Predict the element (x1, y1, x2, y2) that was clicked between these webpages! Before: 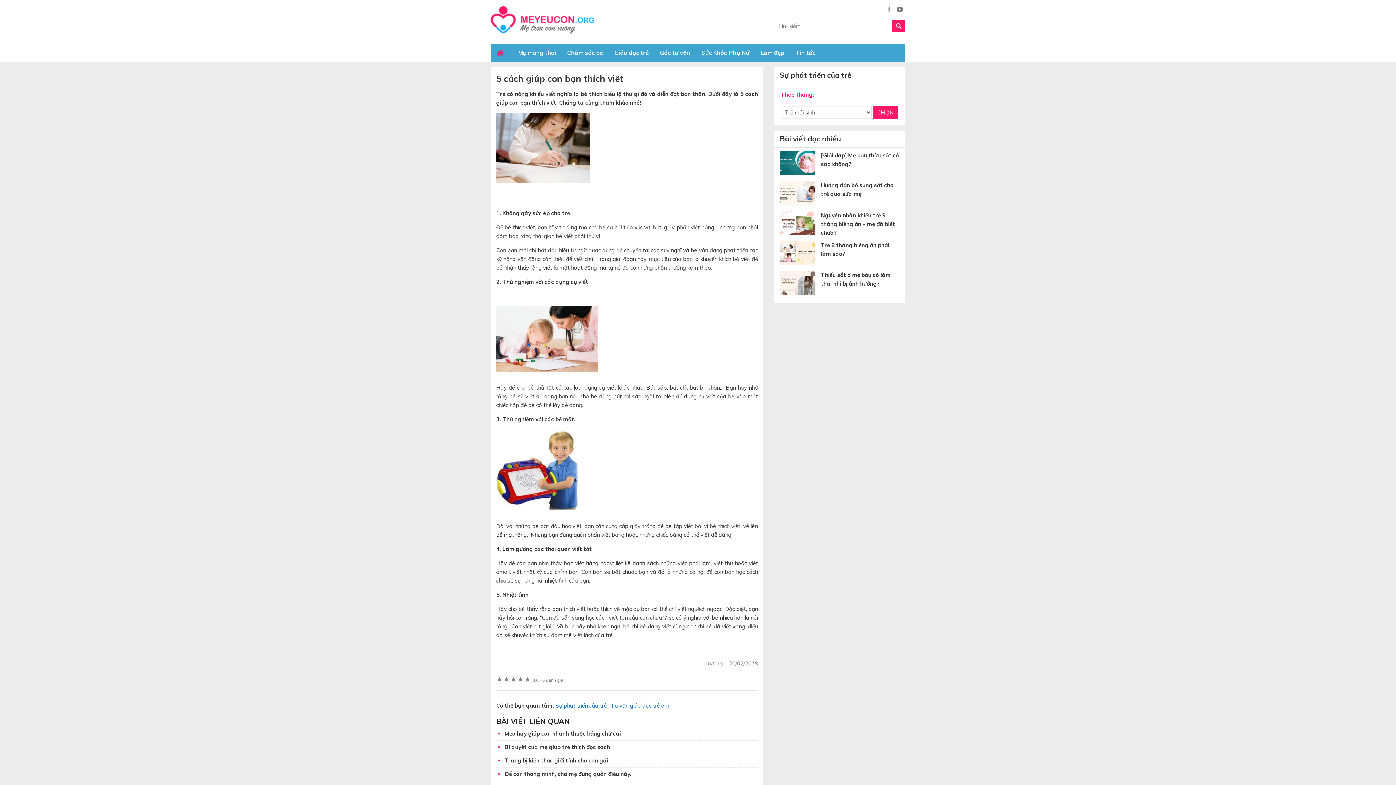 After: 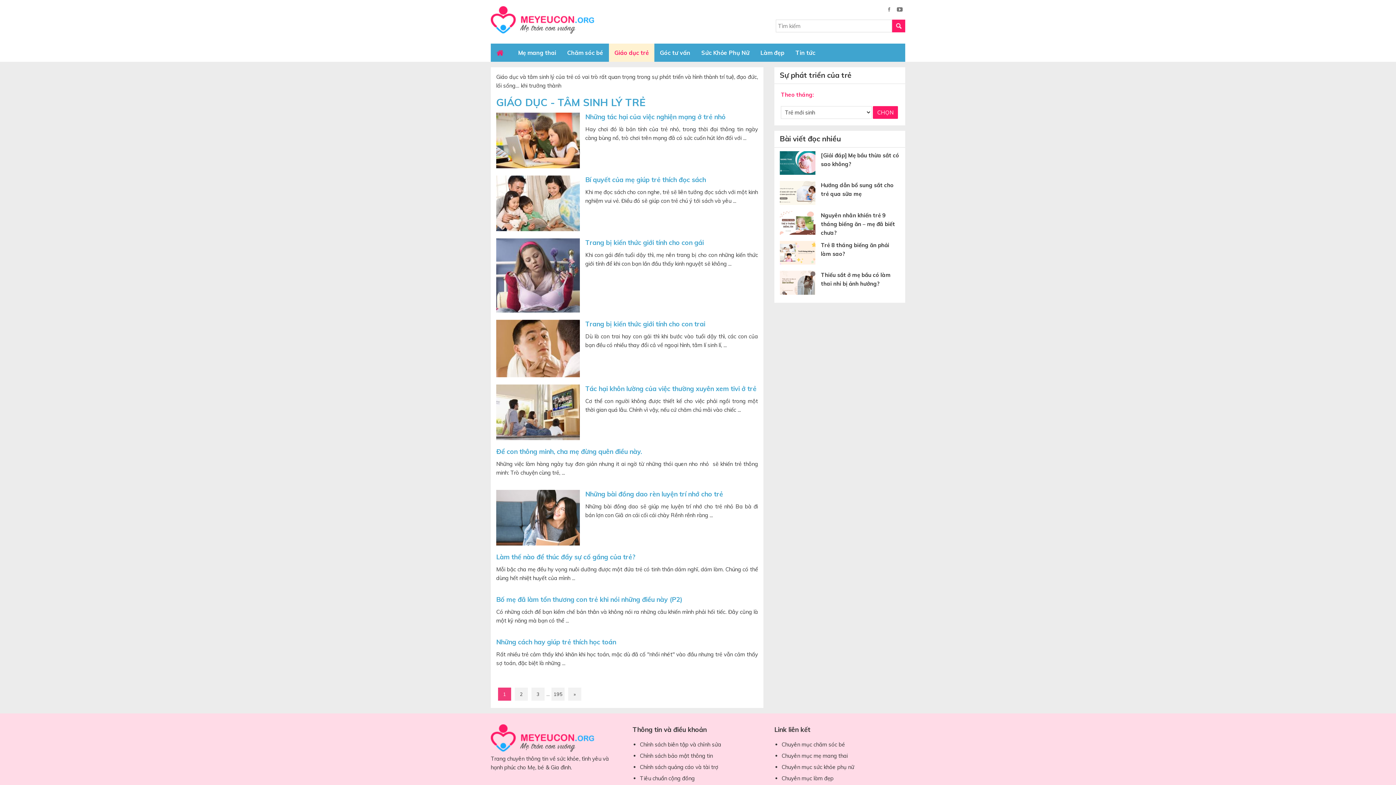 Action: label: Giáo dục trẻ bbox: (609, 43, 654, 61)